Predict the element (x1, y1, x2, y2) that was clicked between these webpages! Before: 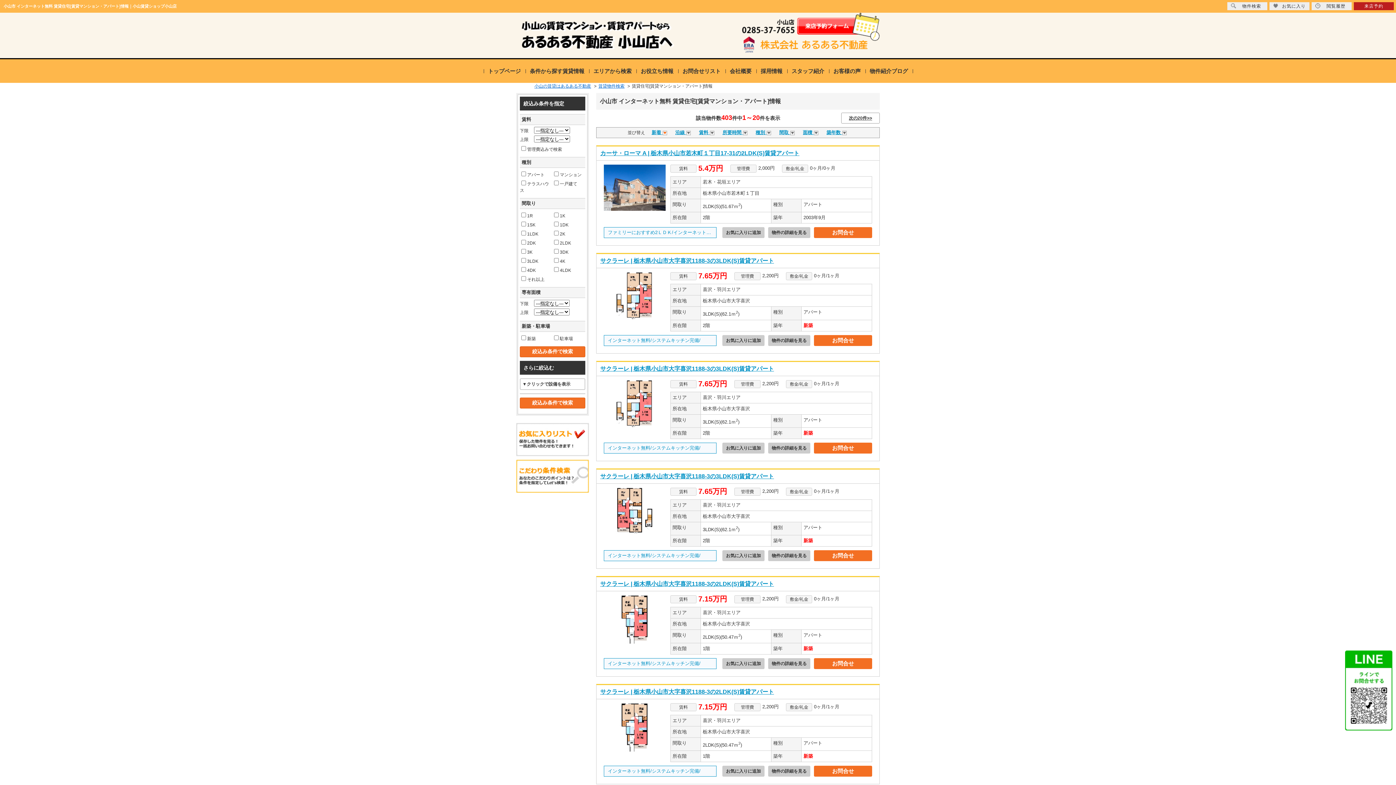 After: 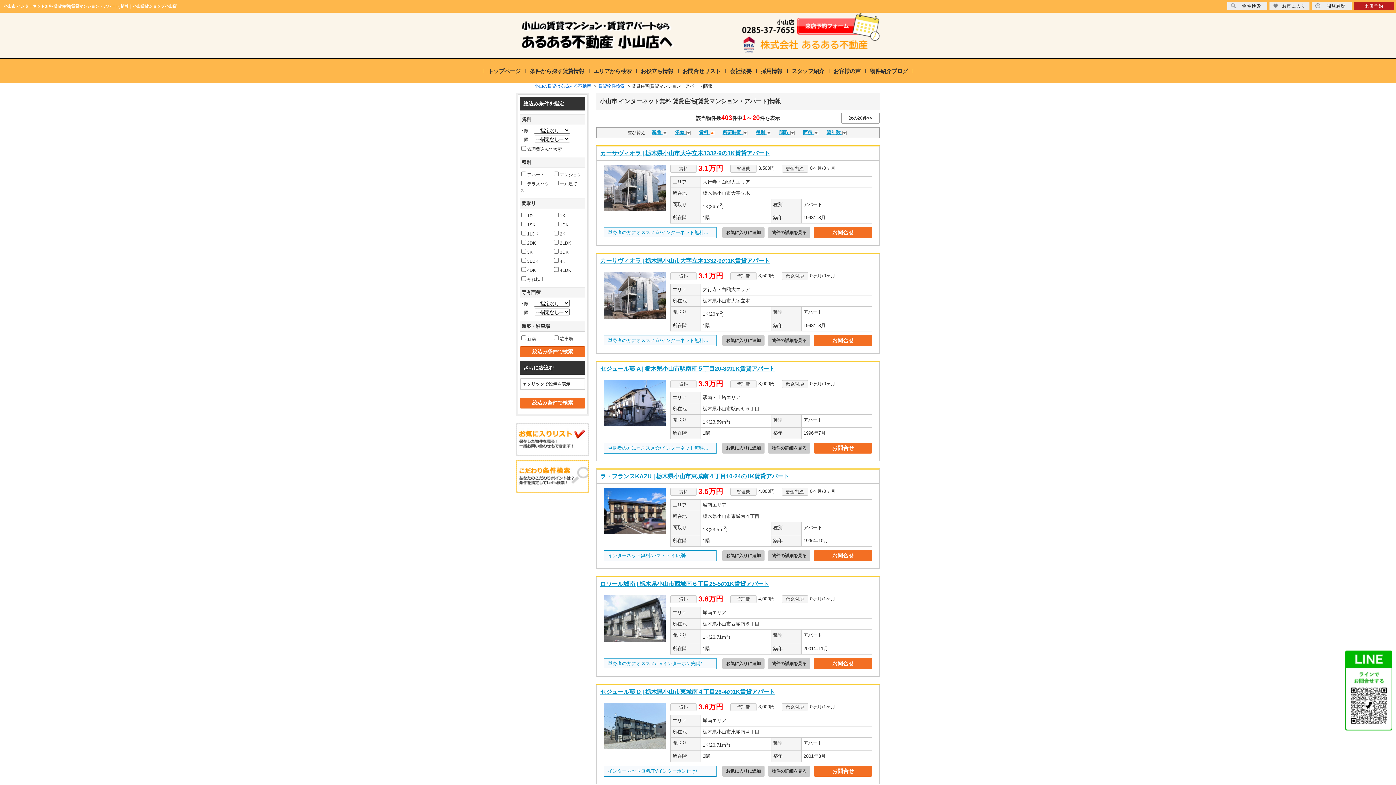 Action: label: 賃料  bbox: (697, 129, 716, 136)